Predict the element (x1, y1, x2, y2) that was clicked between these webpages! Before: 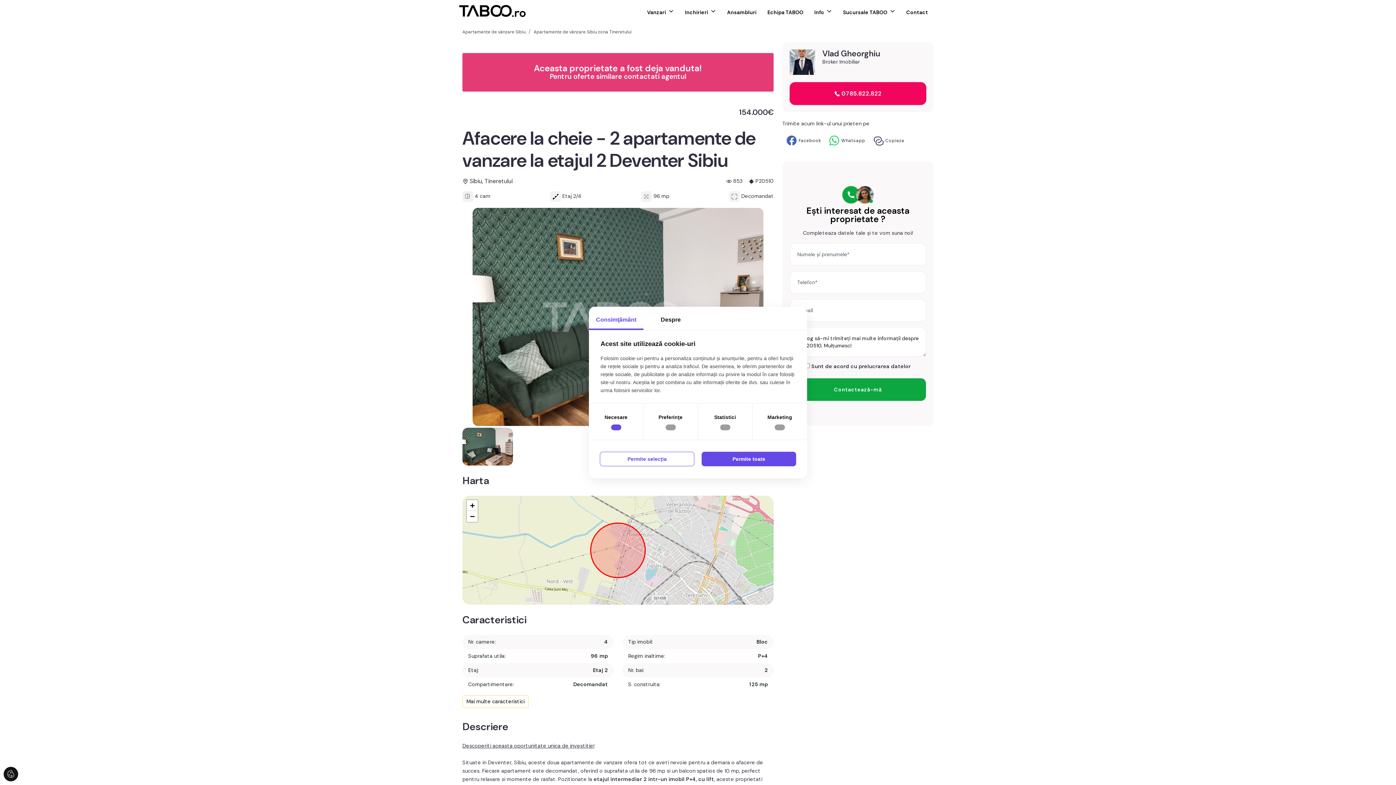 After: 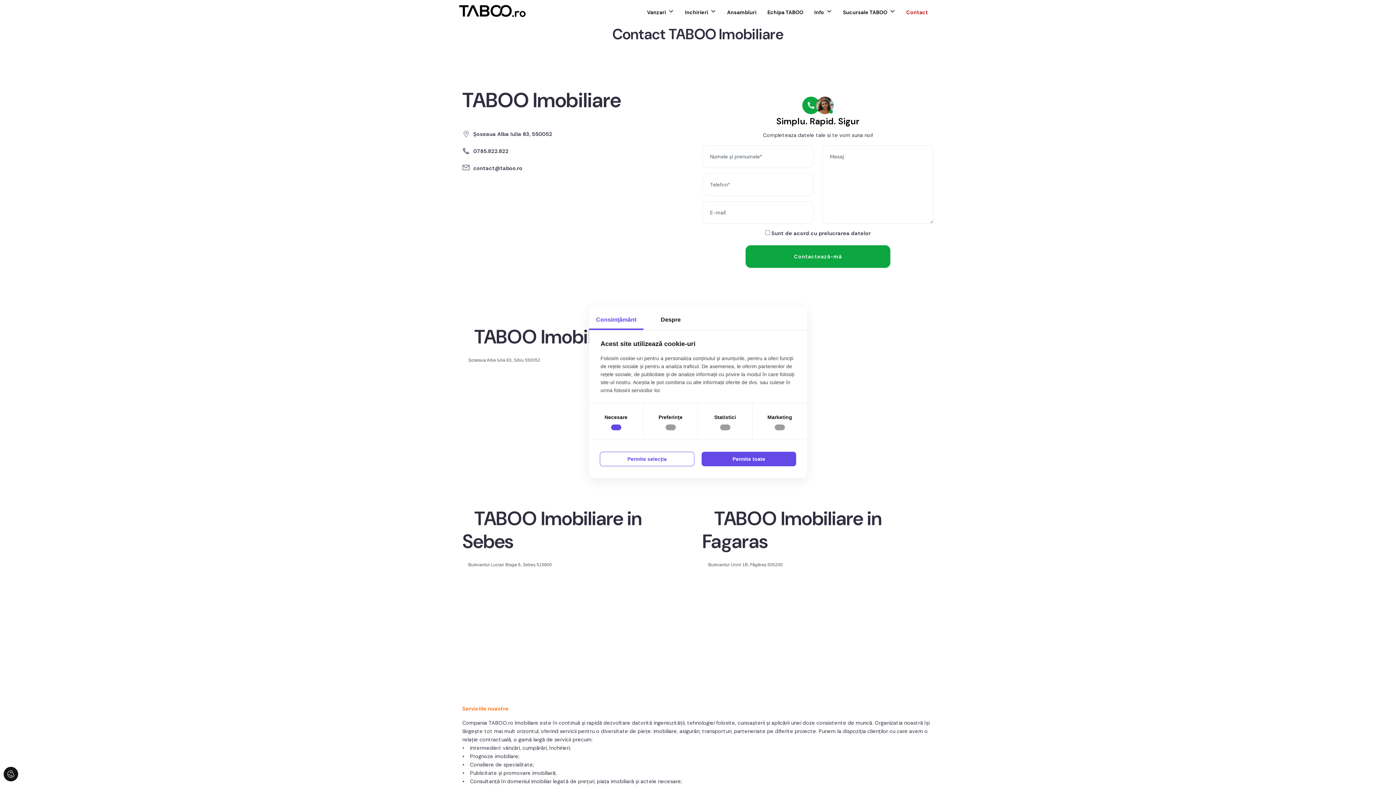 Action: label: Contact bbox: (901, 5, 933, 19)